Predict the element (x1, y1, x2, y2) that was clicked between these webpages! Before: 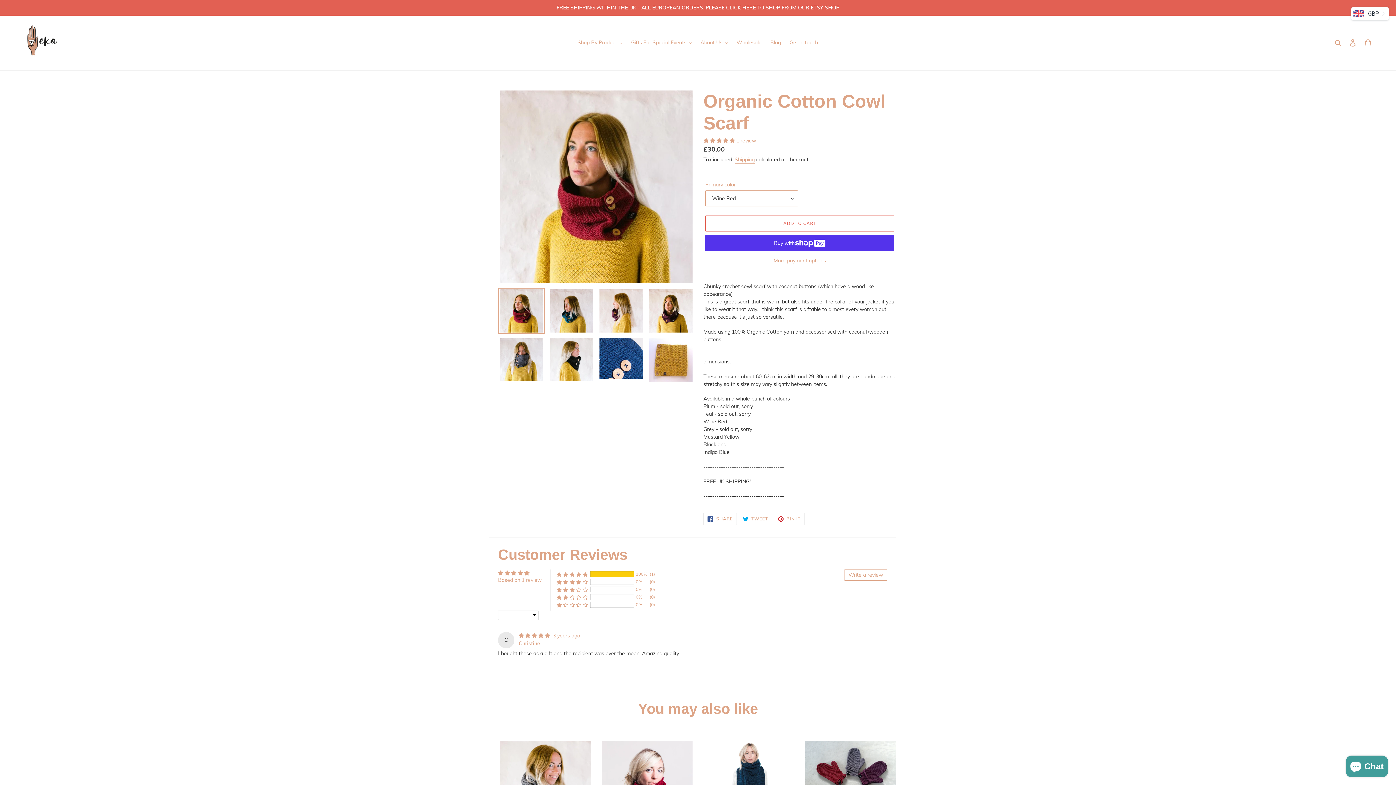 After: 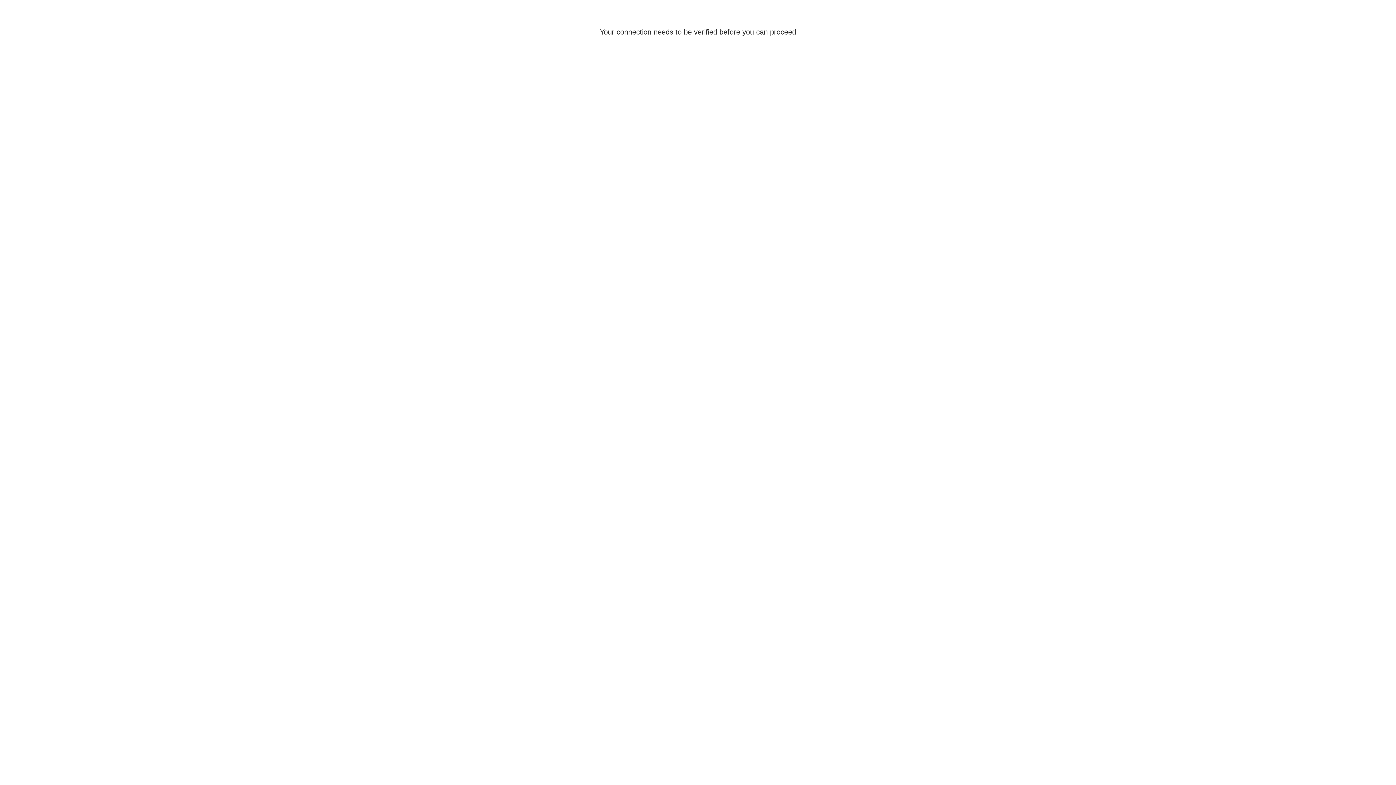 Action: label: Log in bbox: (1345, 35, 1360, 50)